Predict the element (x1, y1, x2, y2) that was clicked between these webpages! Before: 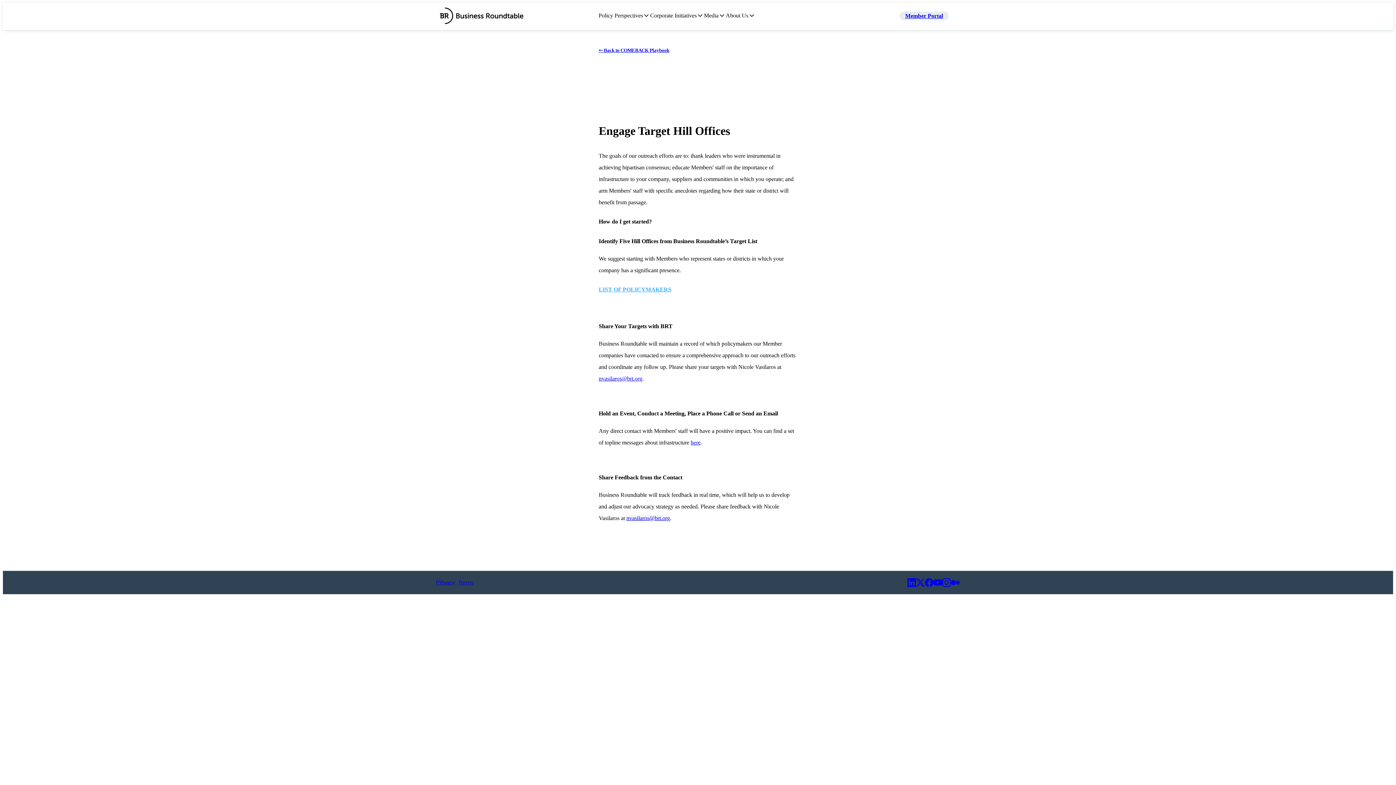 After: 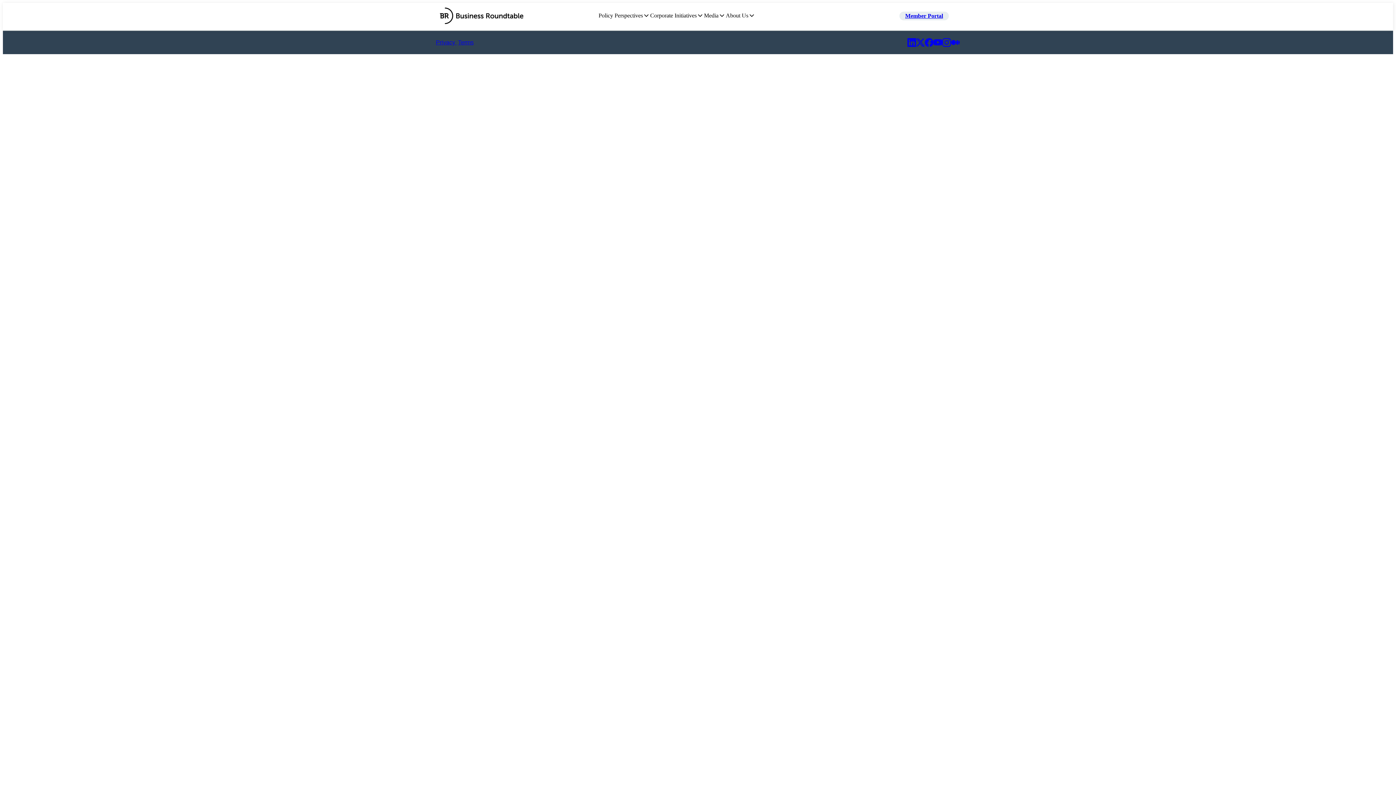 Action: label: LIST OF POLICYMAKERS bbox: (598, 286, 671, 292)